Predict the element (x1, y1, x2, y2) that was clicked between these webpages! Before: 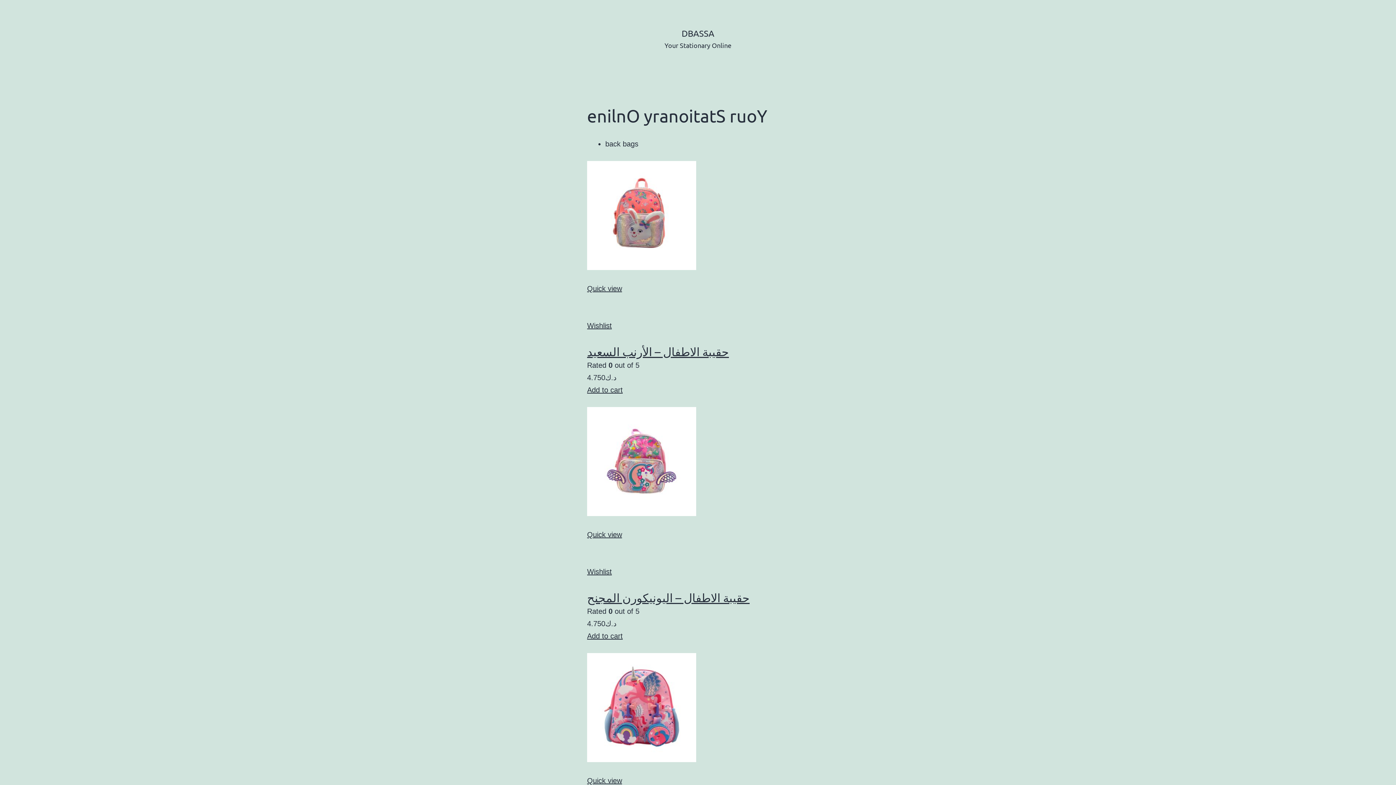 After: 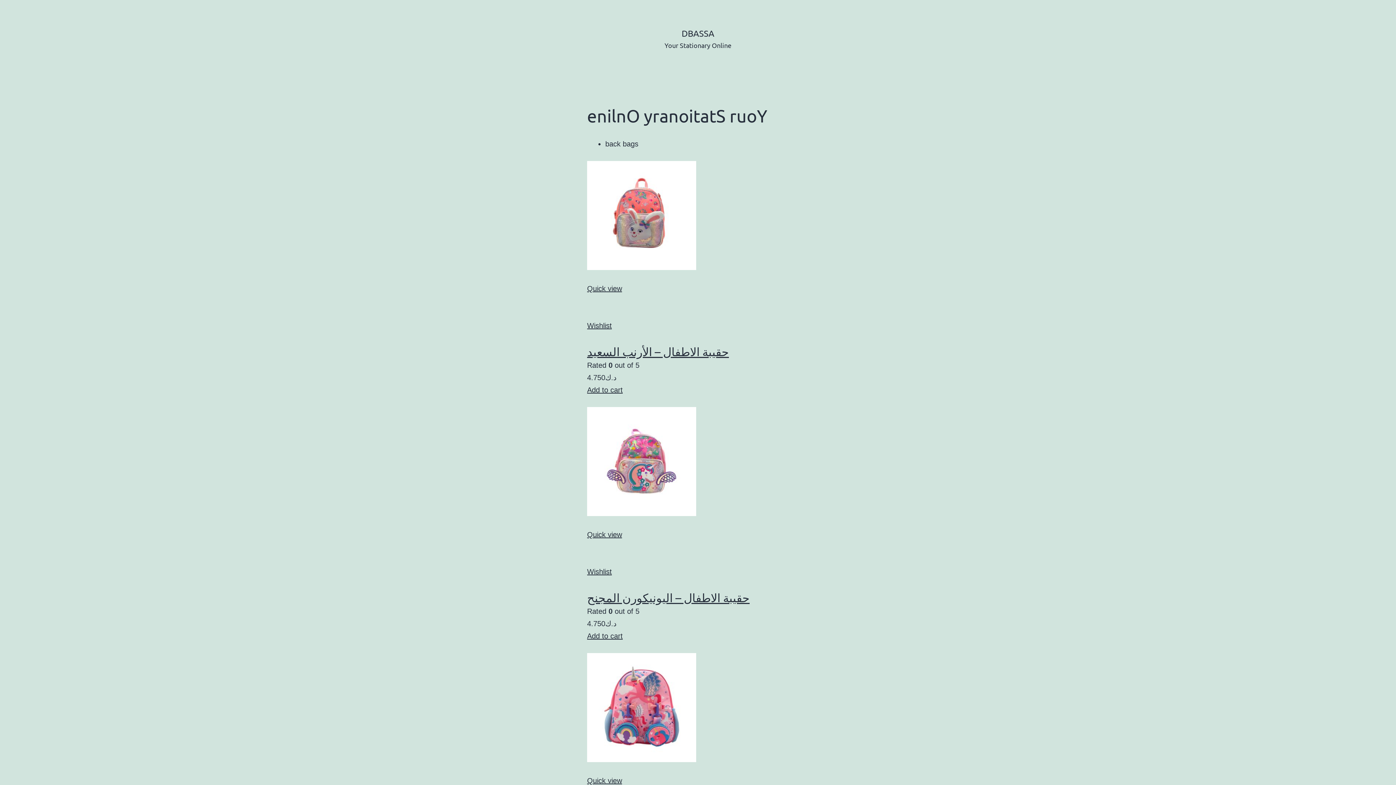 Action: bbox: (587, 321, 612, 329) label: 
Wishlist
